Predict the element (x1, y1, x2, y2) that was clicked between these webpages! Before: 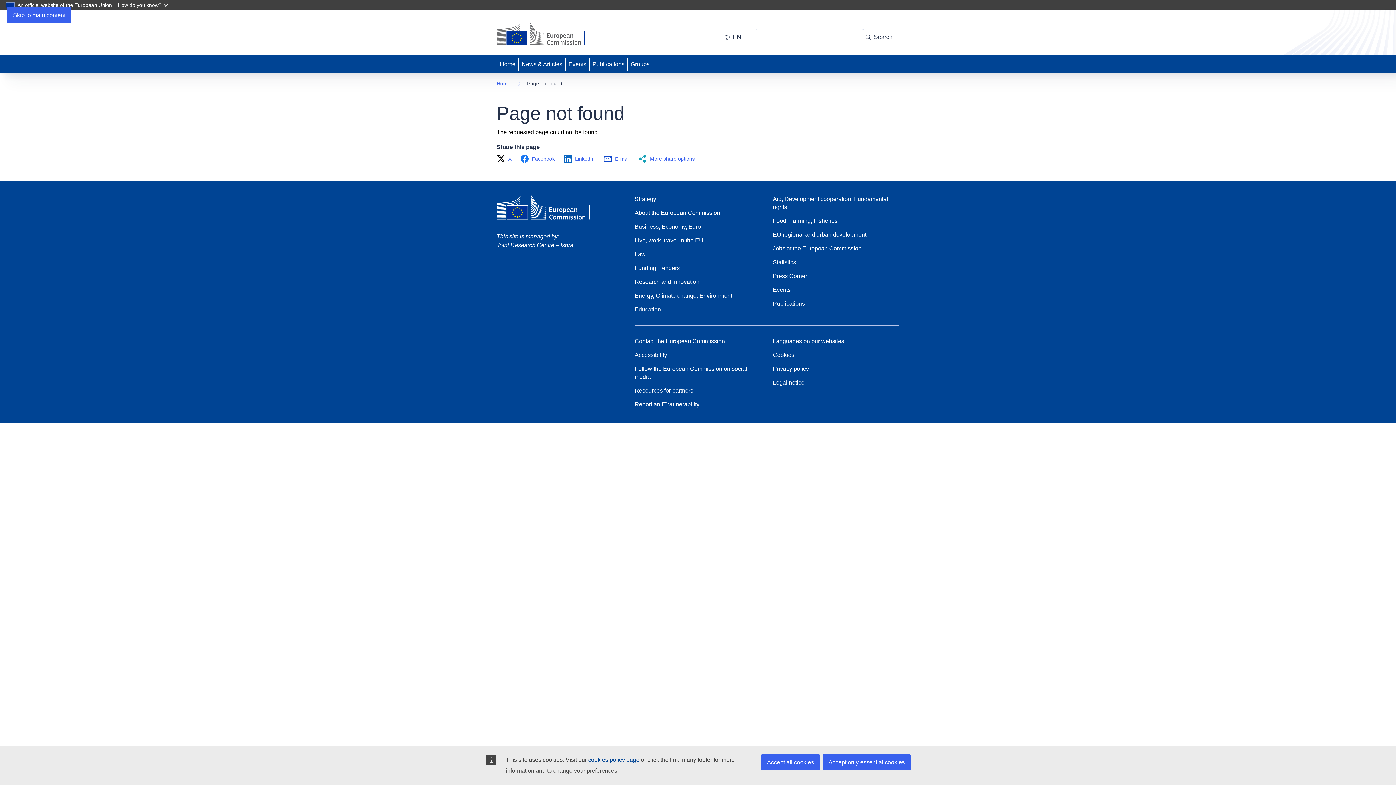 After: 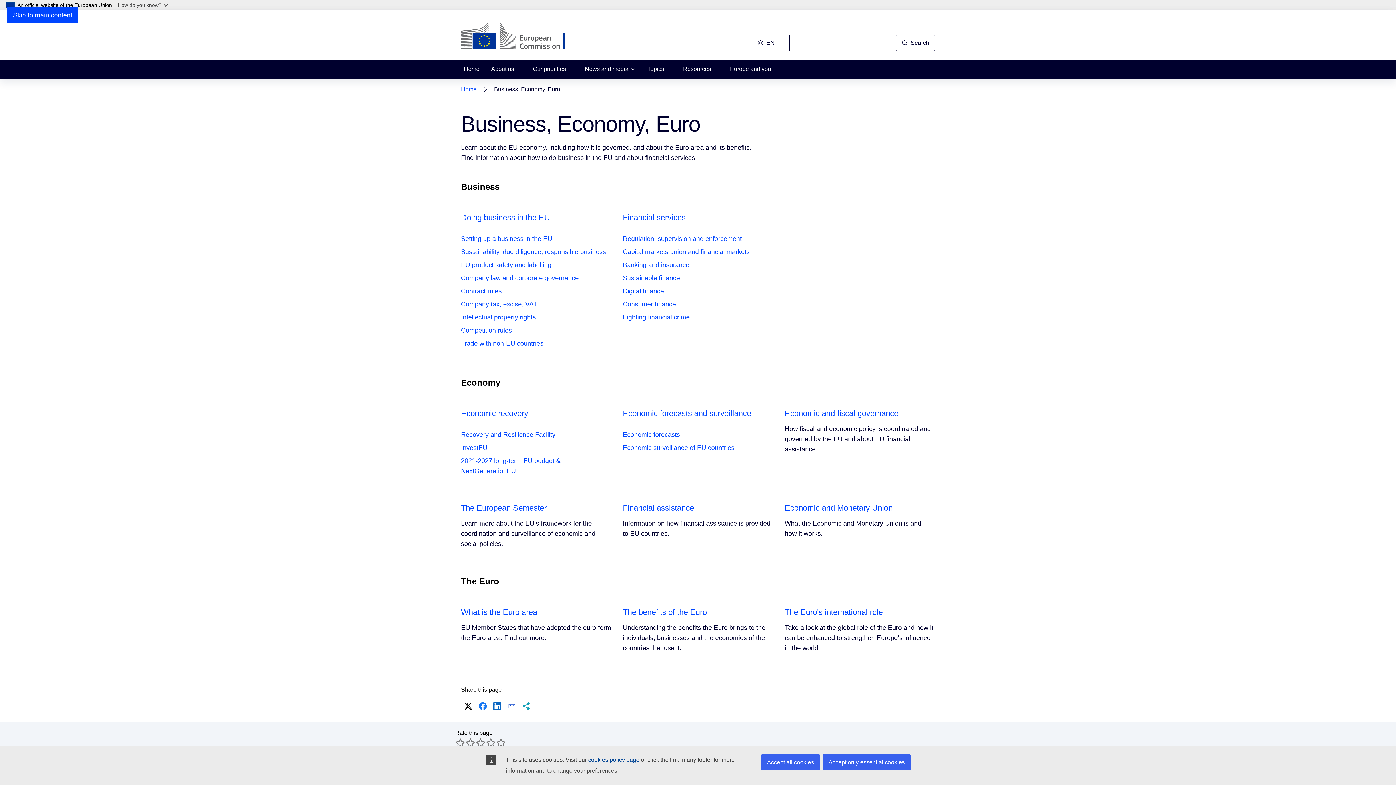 Action: label: Business, Economy, Euro bbox: (634, 222, 701, 230)